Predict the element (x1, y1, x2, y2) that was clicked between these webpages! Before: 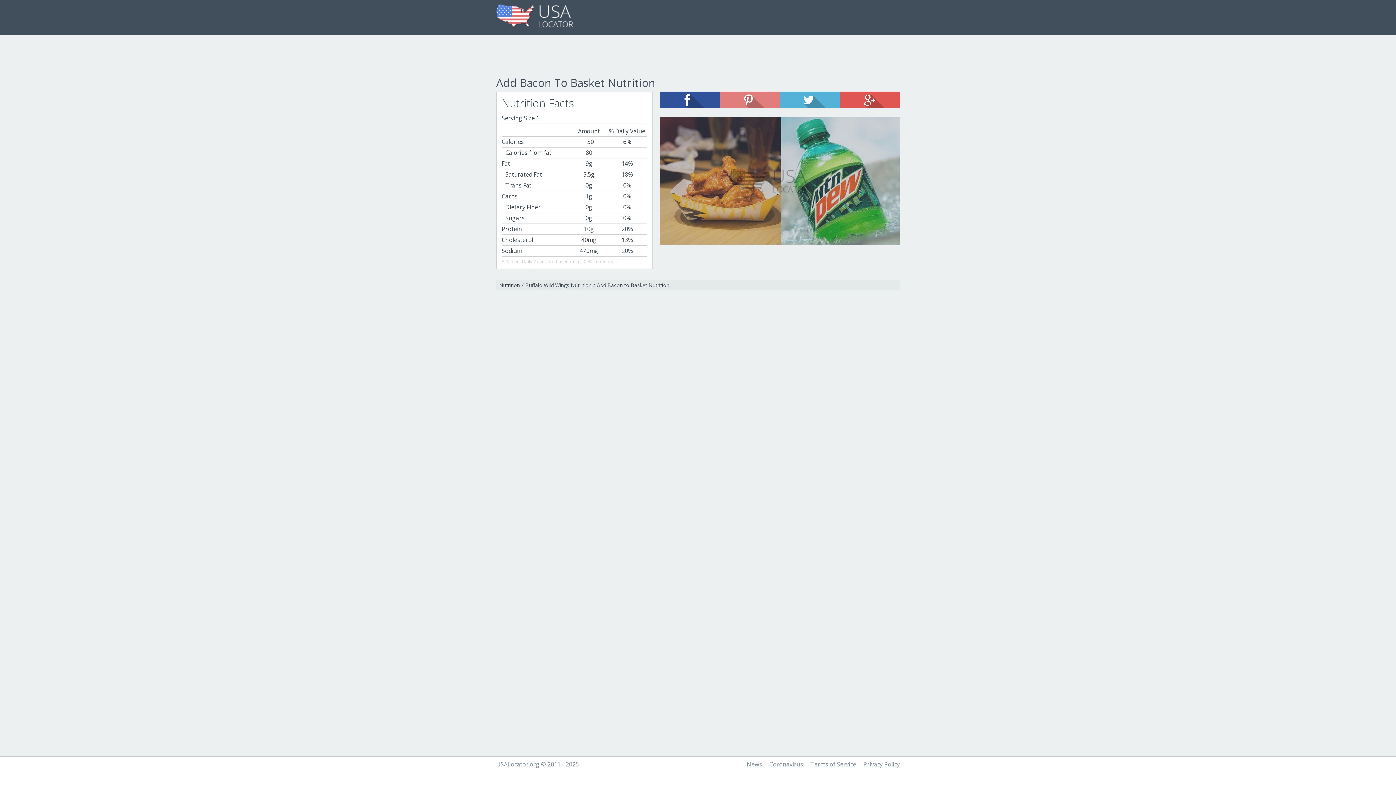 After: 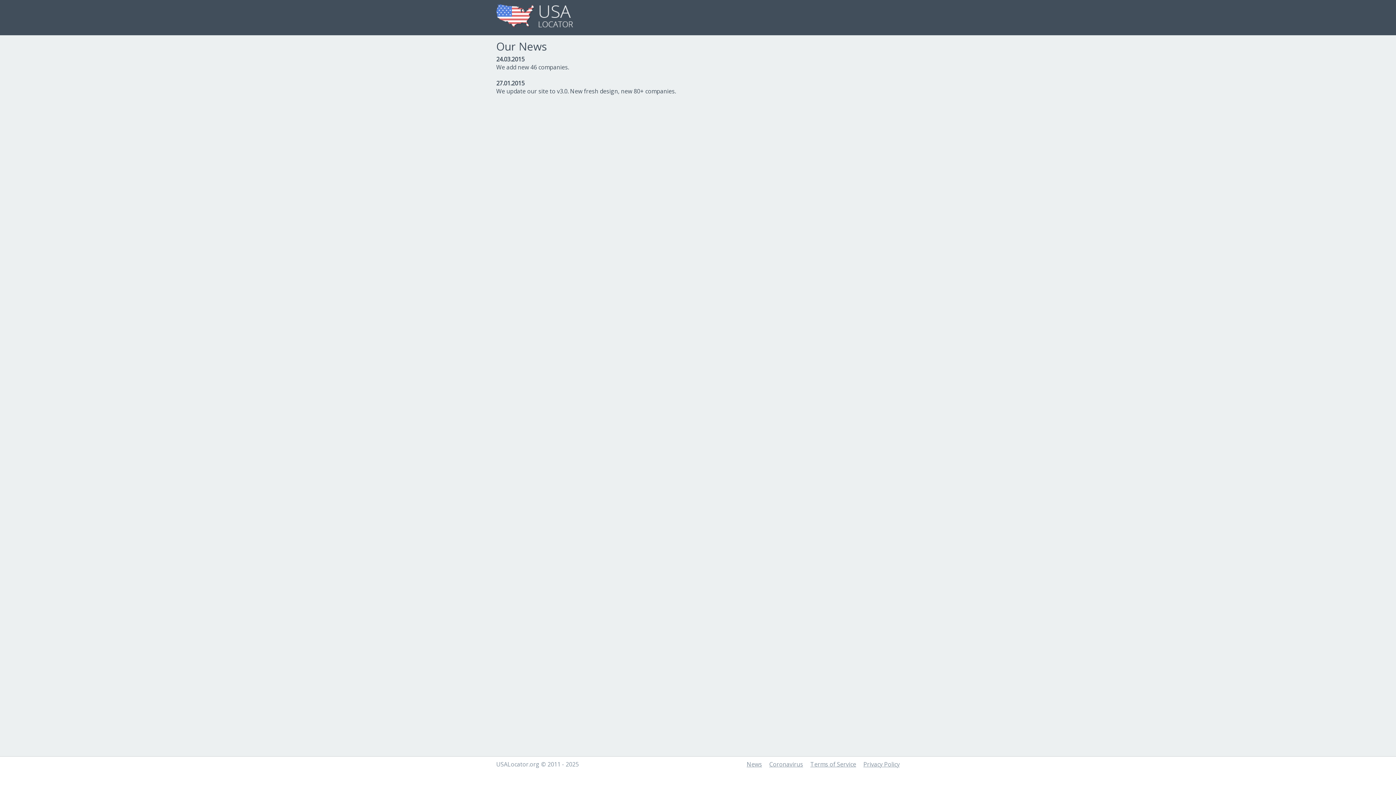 Action: label: News bbox: (746, 760, 762, 768)